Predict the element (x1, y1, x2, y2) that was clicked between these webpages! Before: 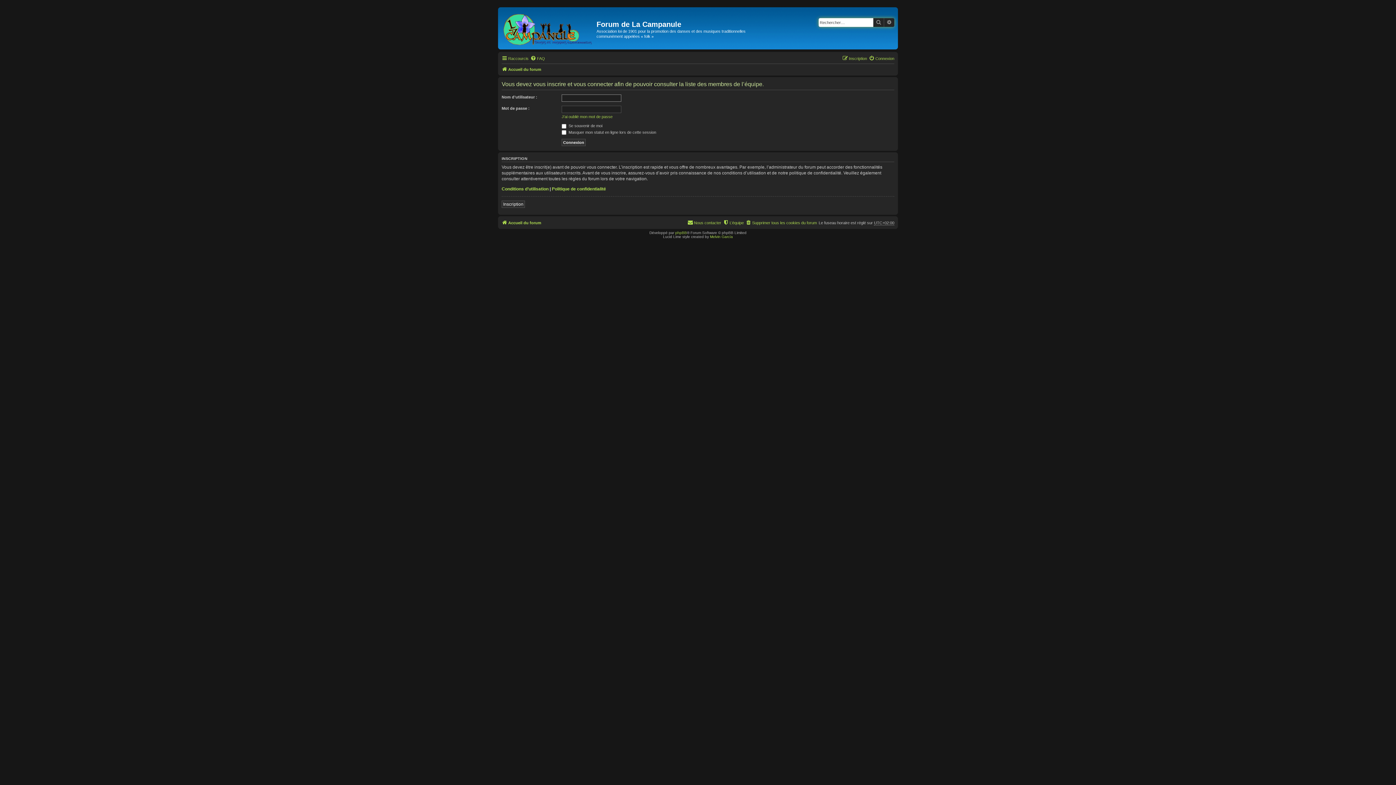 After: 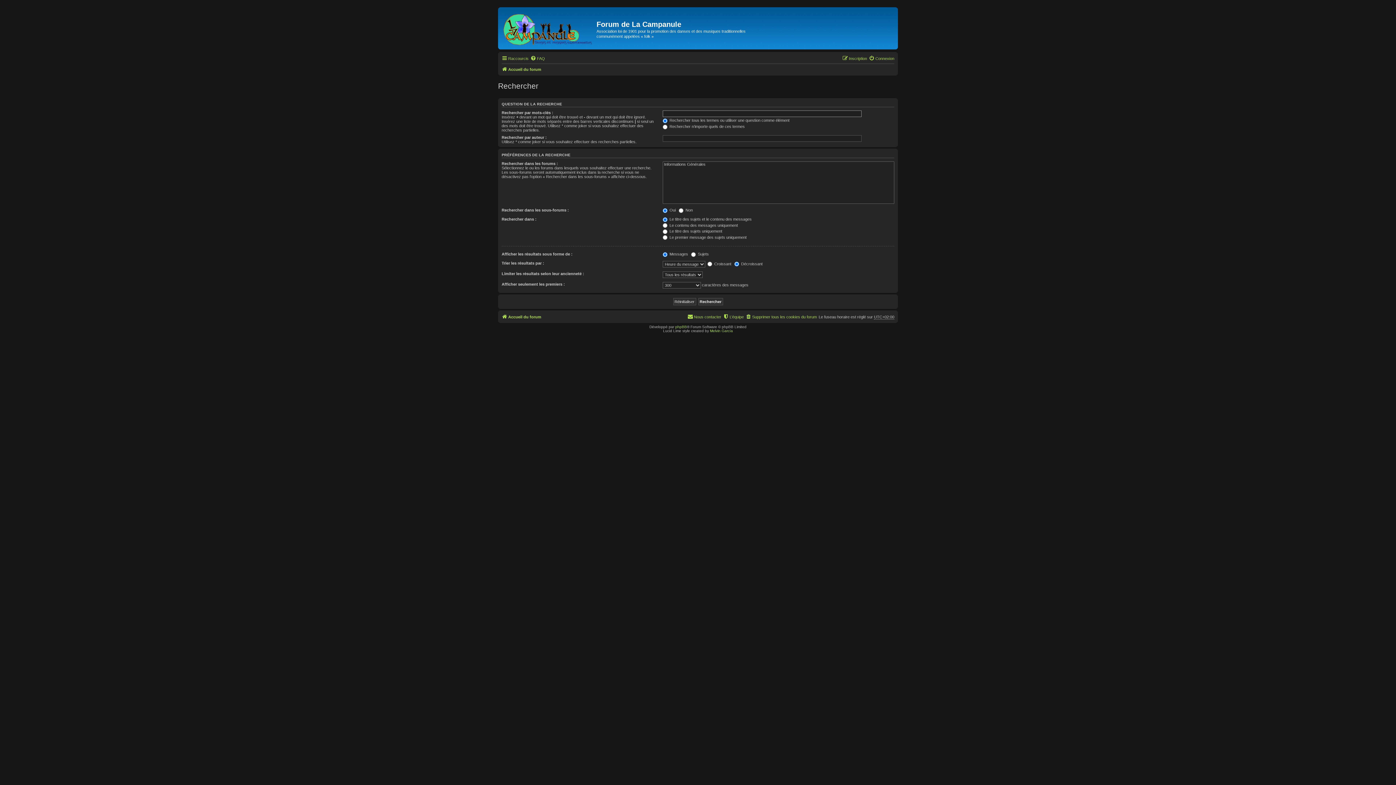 Action: label: Recherche avancée bbox: (884, 18, 894, 26)